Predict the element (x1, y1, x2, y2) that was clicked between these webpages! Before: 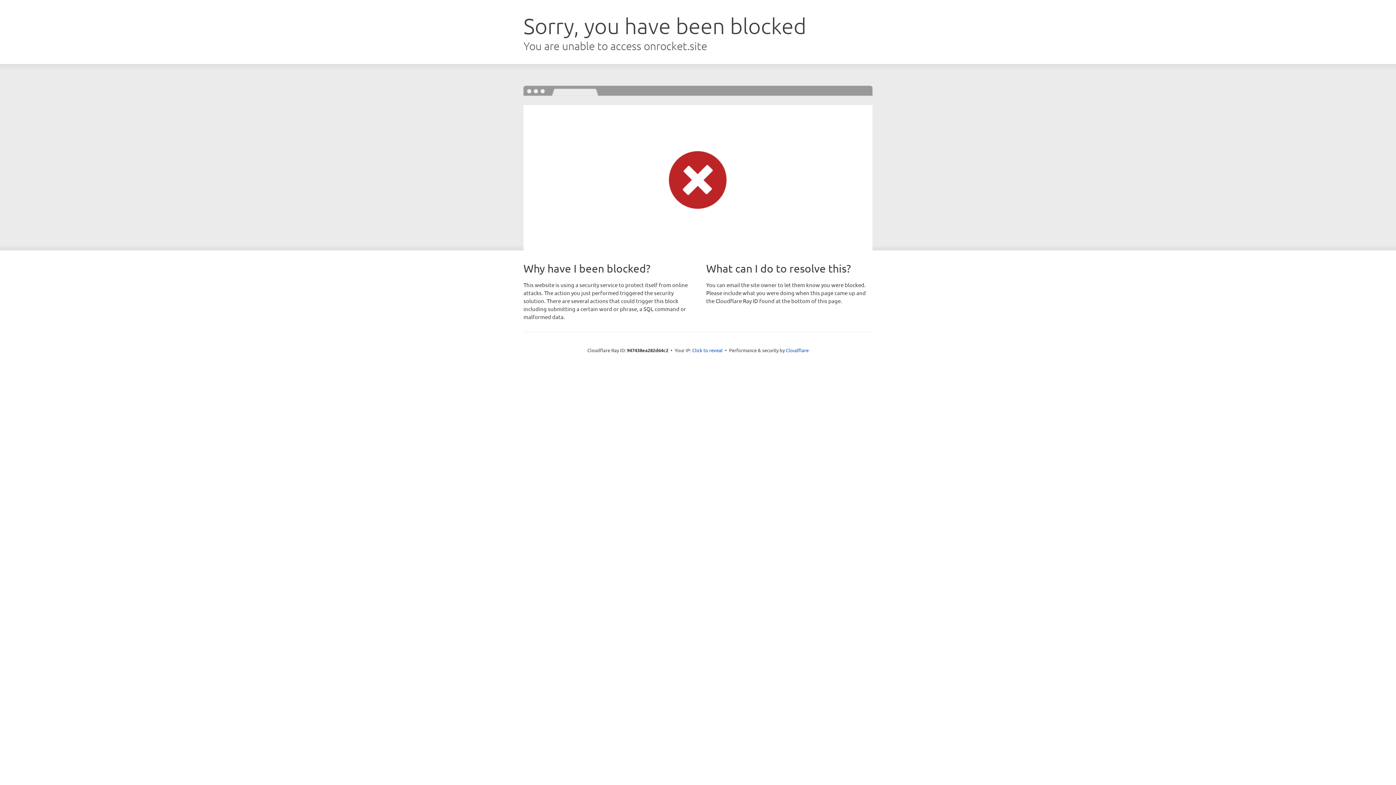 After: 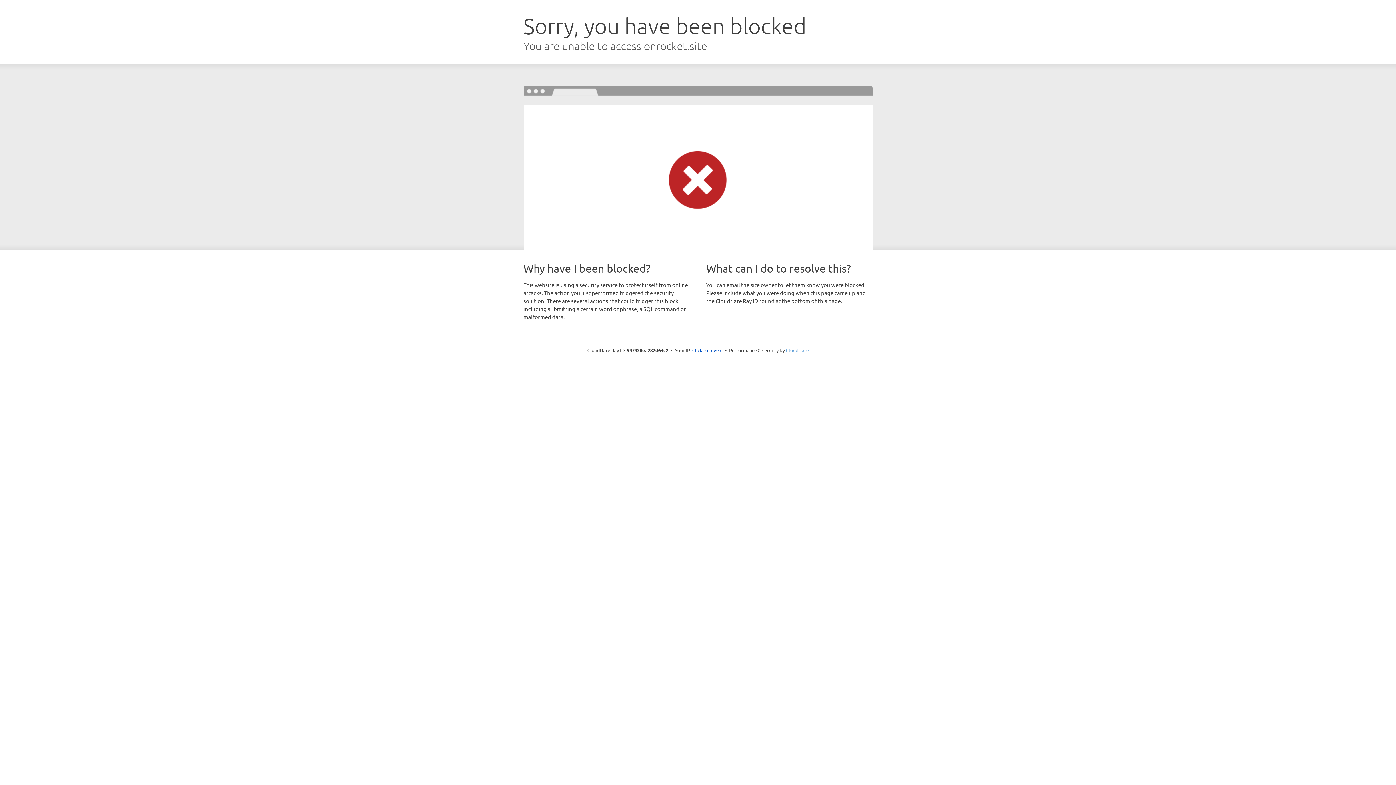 Action: label: Cloudflare bbox: (786, 347, 808, 353)